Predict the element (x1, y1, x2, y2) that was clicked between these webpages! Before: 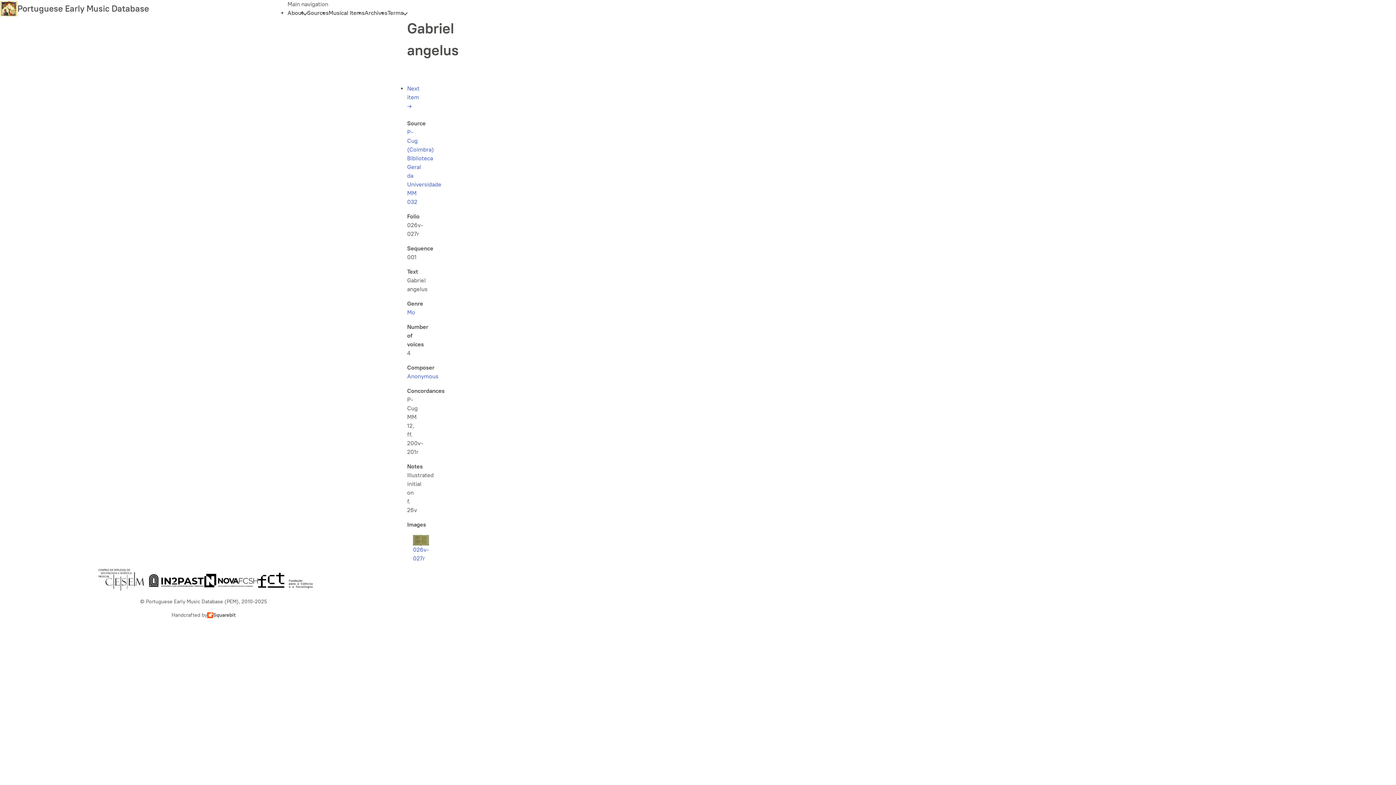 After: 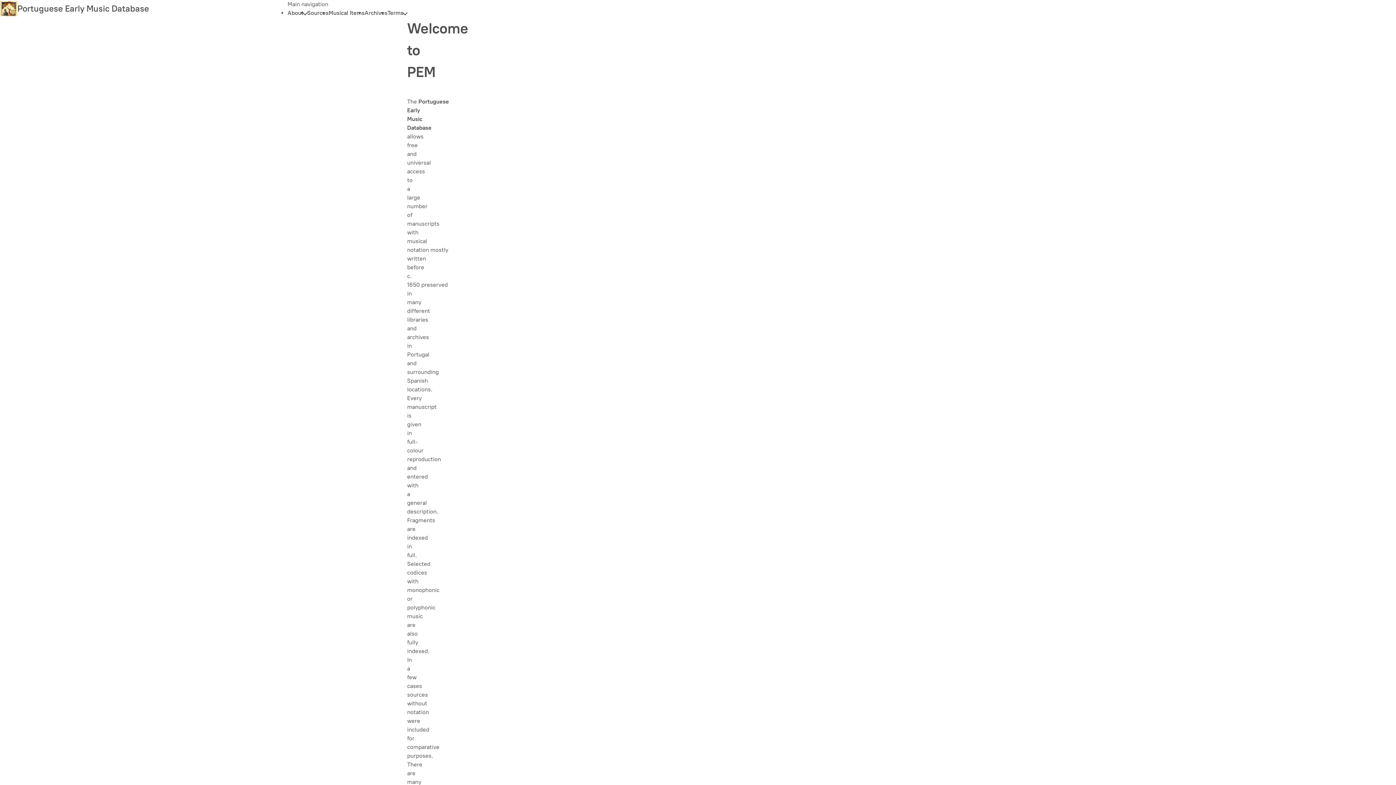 Action: bbox: (0, 1, 17, 16)